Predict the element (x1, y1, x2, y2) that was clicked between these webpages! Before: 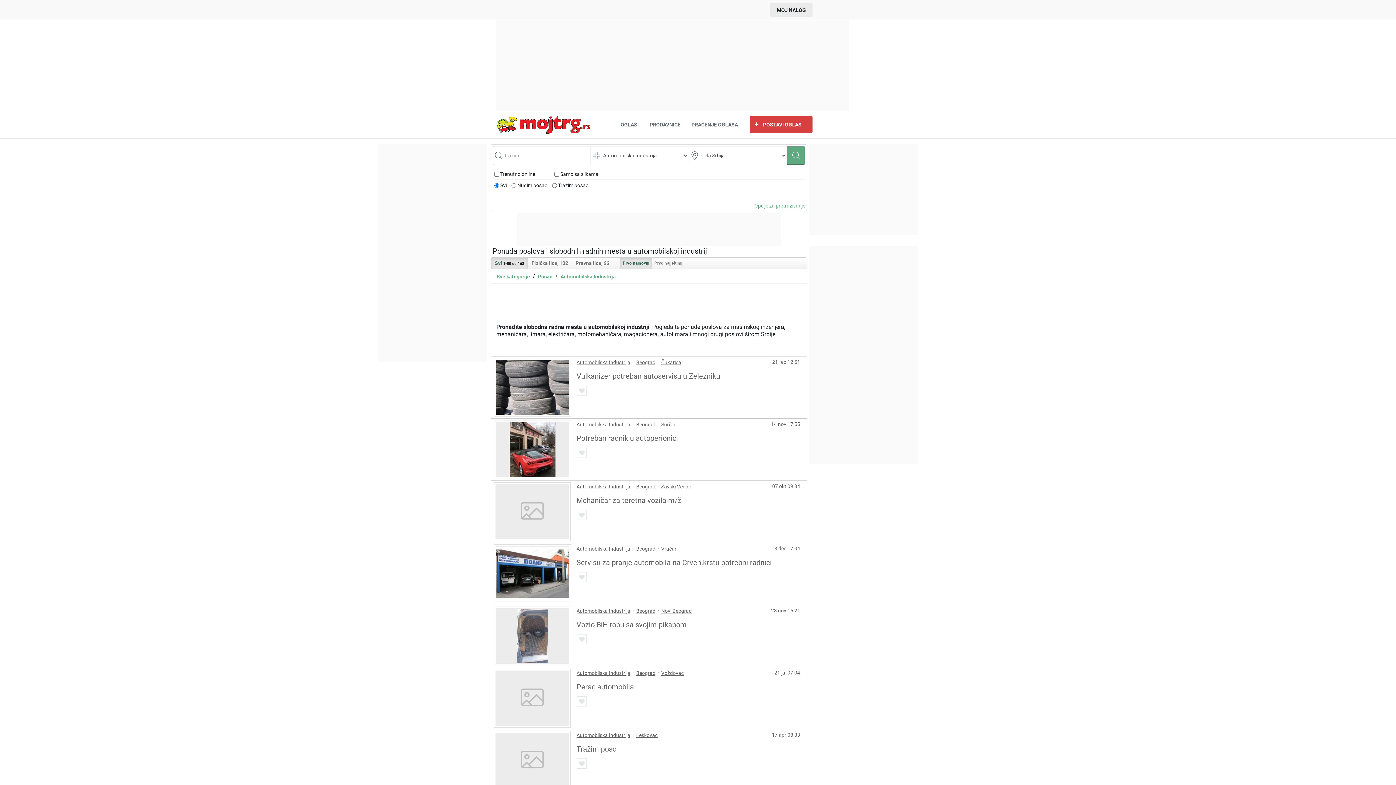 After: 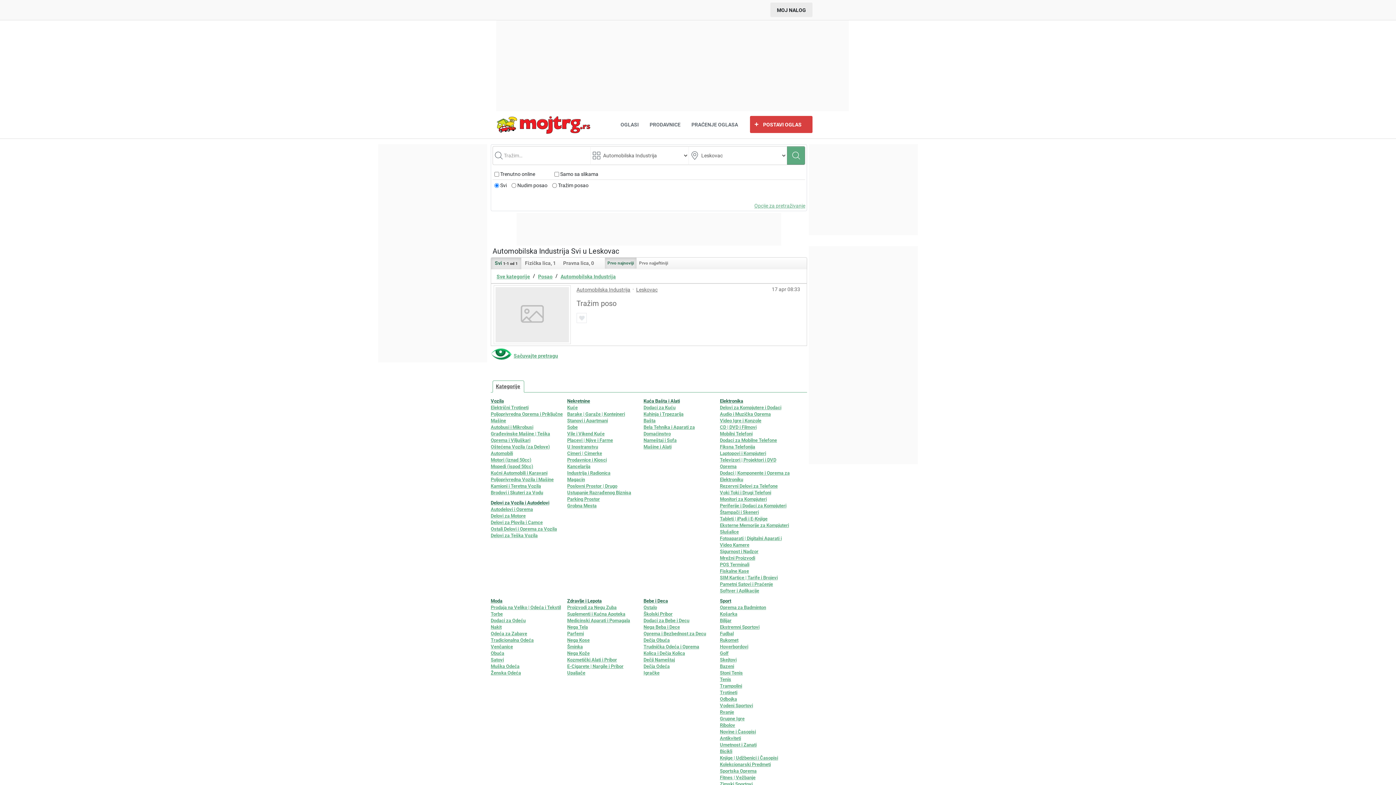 Action: label: Leskovac bbox: (636, 731, 657, 739)